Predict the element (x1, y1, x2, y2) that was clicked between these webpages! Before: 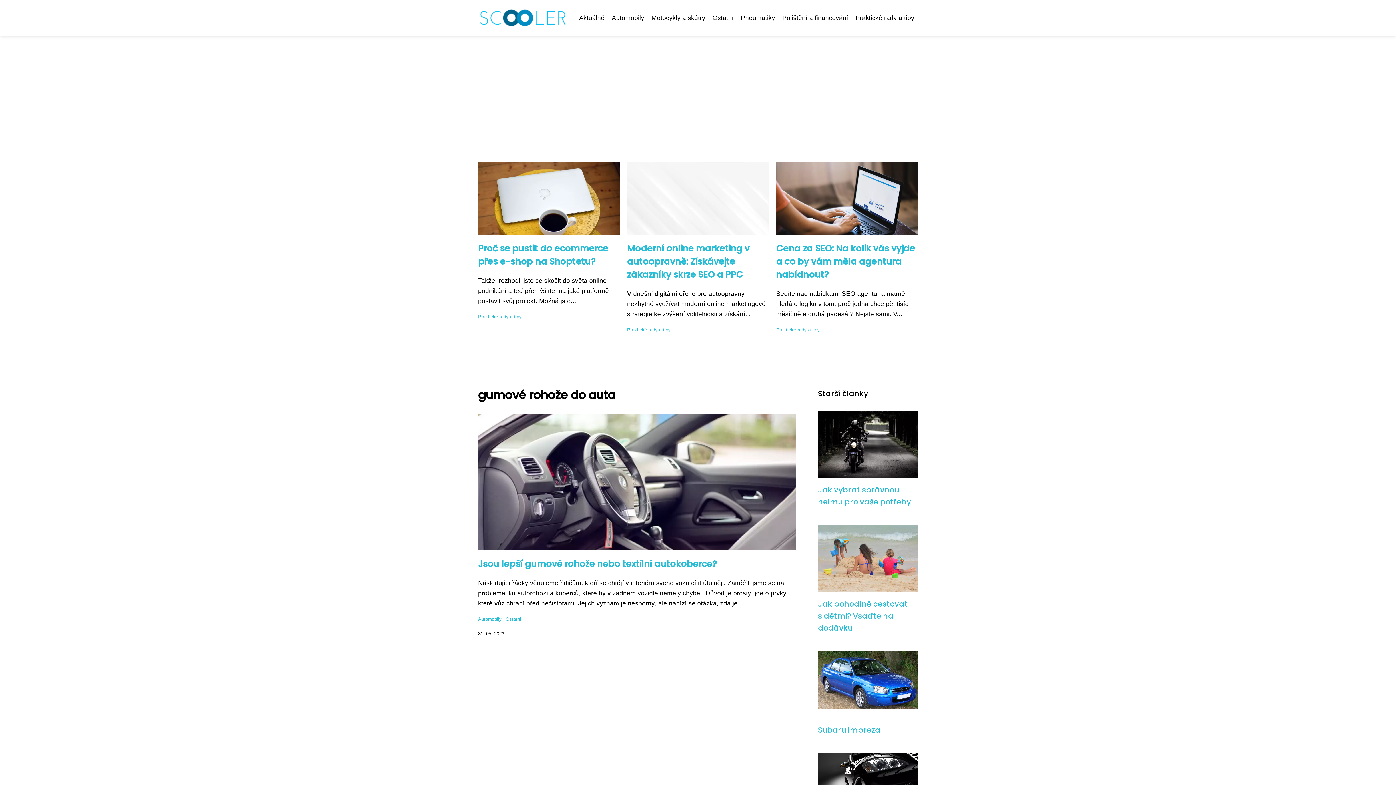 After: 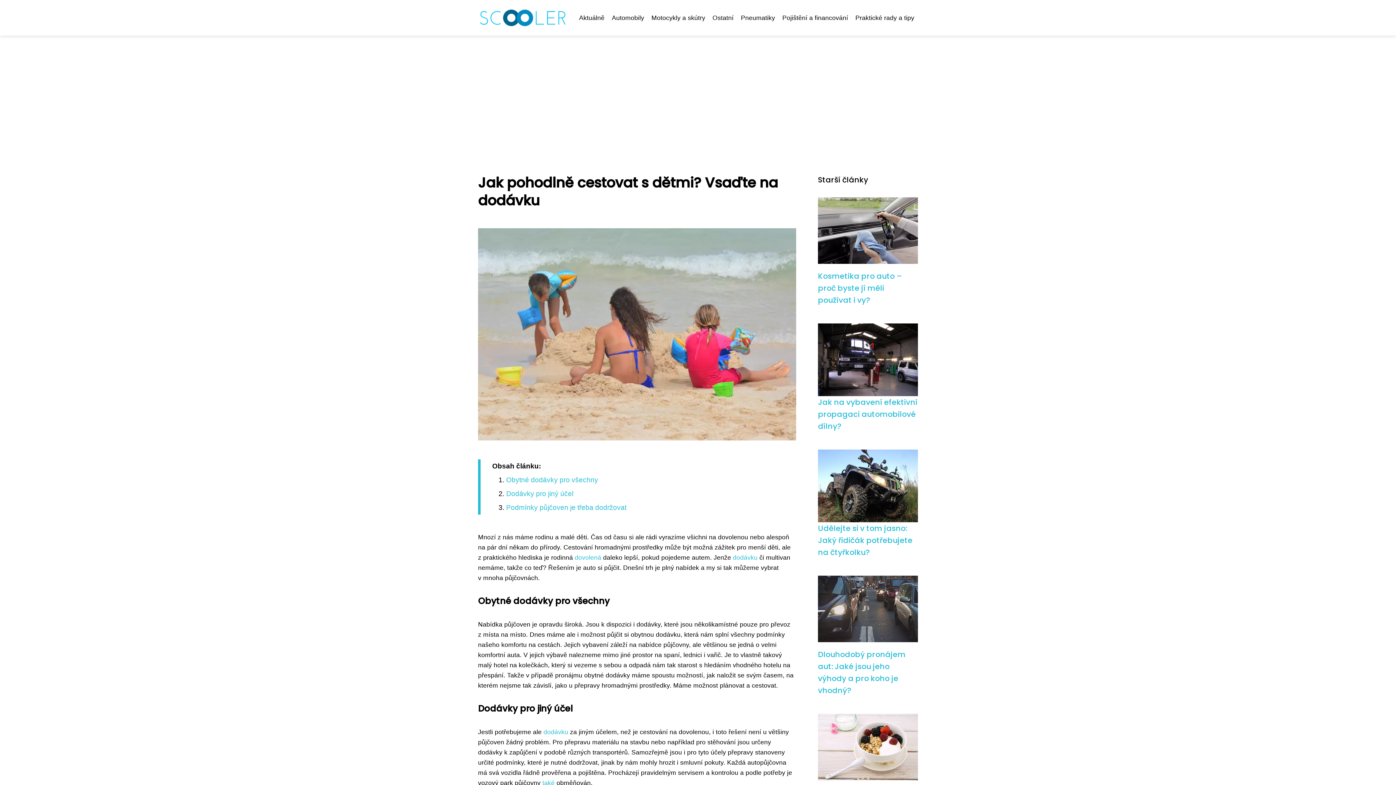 Action: label: Jak pohodlně cestovat s dětmi? Vsaďte na dodávku bbox: (818, 598, 908, 633)